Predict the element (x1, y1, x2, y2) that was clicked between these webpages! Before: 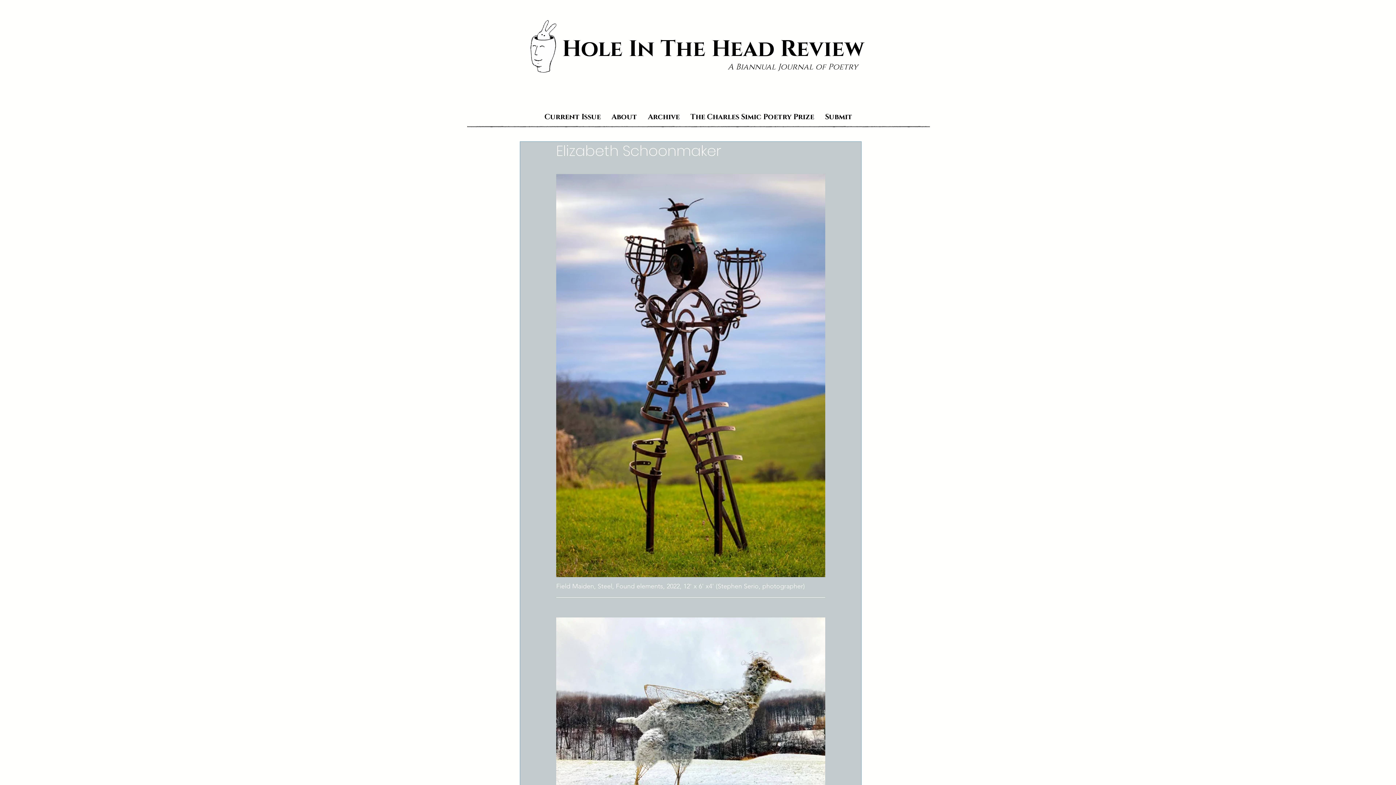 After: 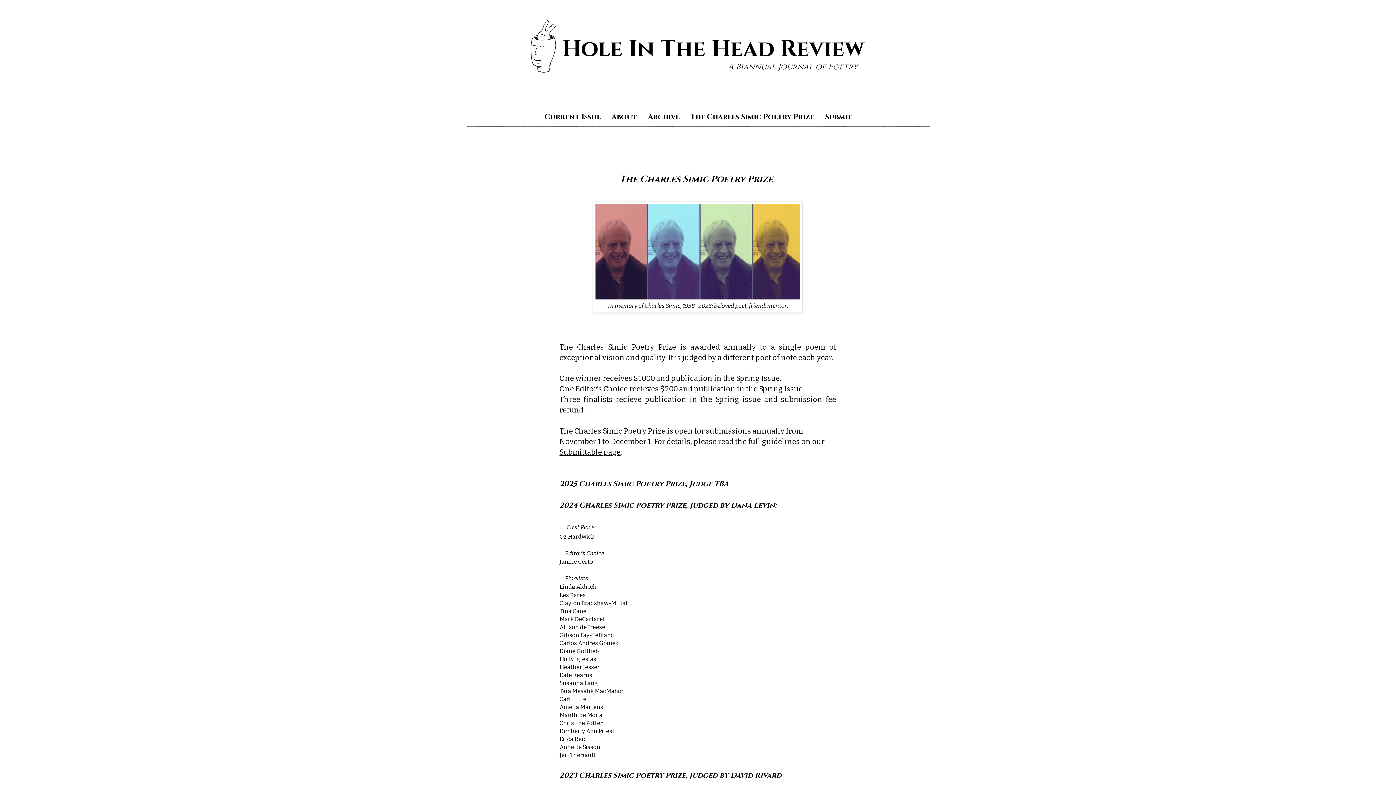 Action: bbox: (685, 108, 819, 126) label: The Charles Simic Poetry Prize